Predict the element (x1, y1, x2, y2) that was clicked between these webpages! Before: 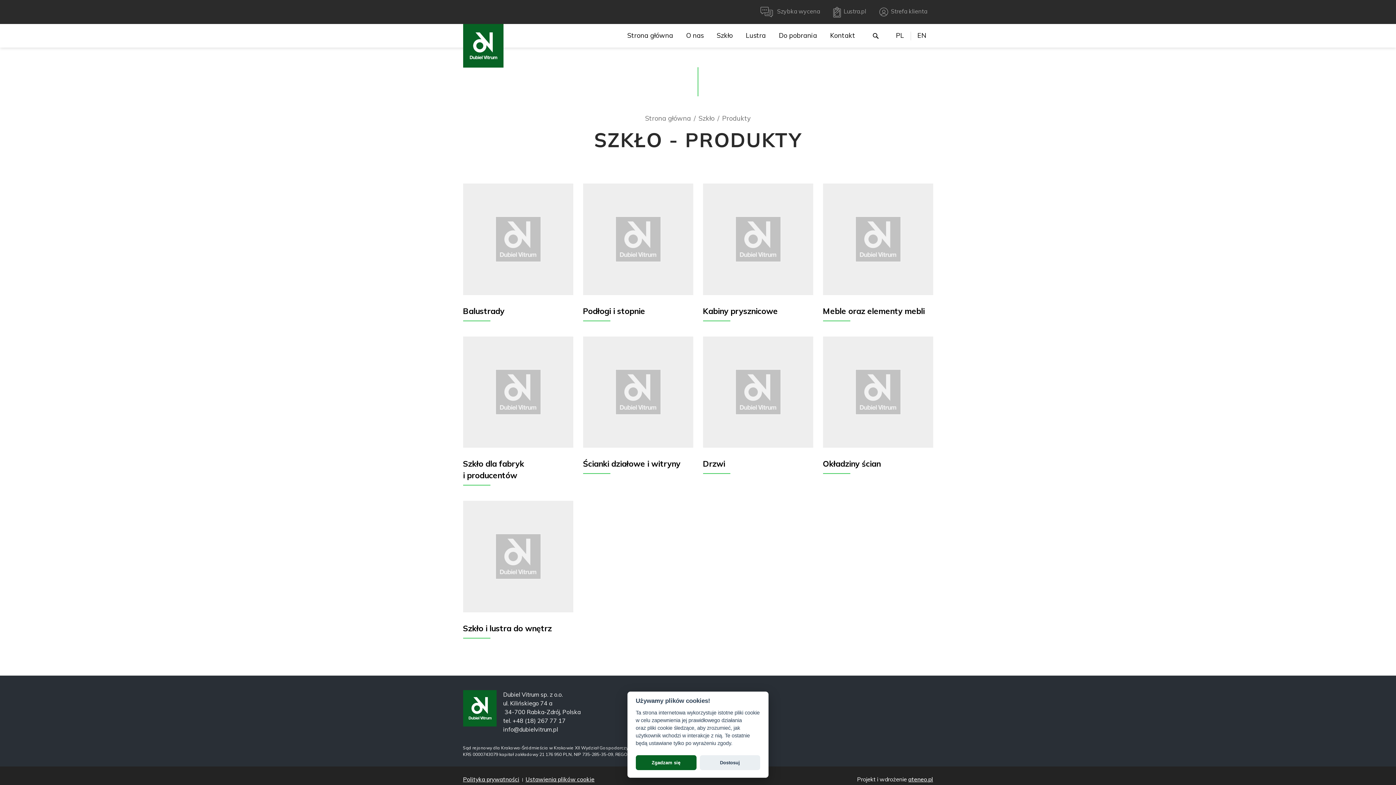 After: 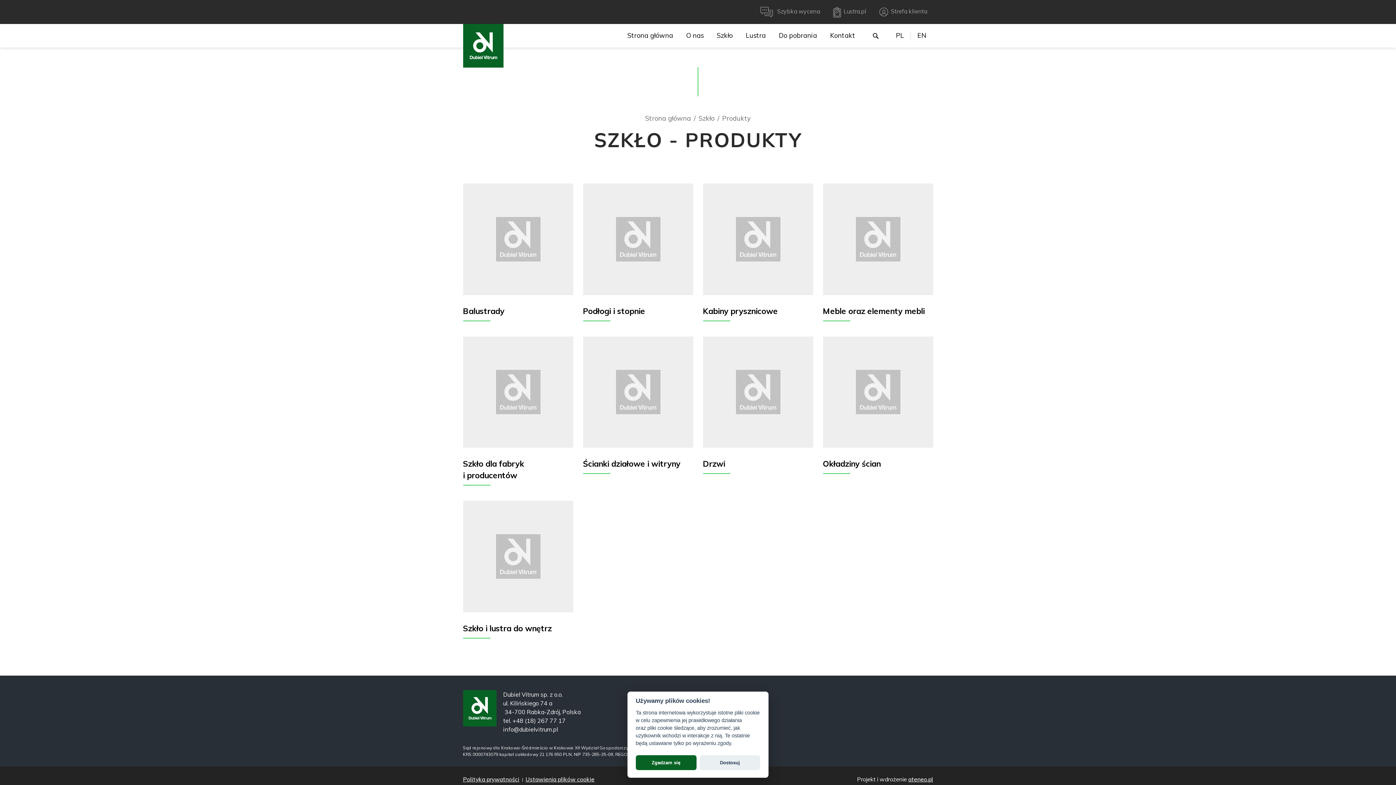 Action: bbox: (722, 114, 751, 122) label: Produkty